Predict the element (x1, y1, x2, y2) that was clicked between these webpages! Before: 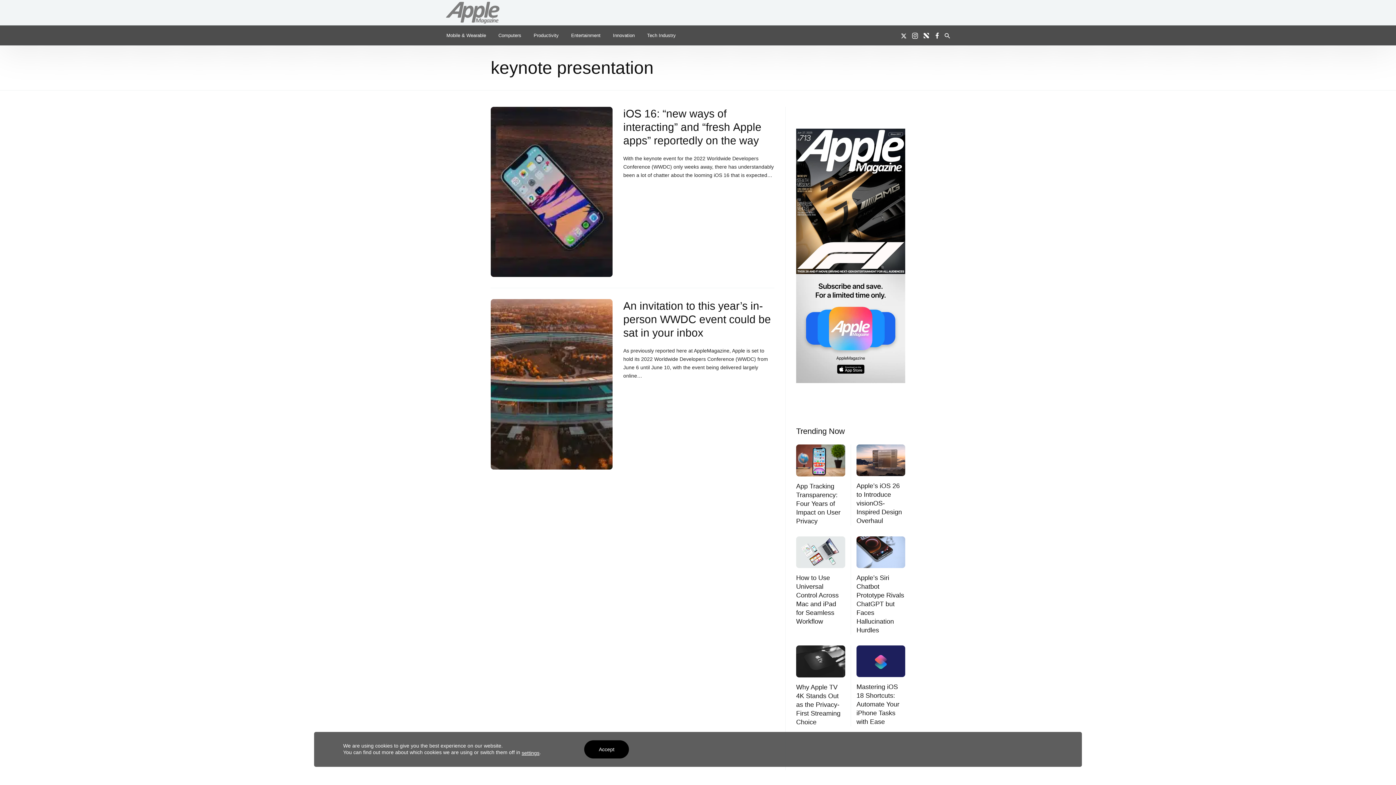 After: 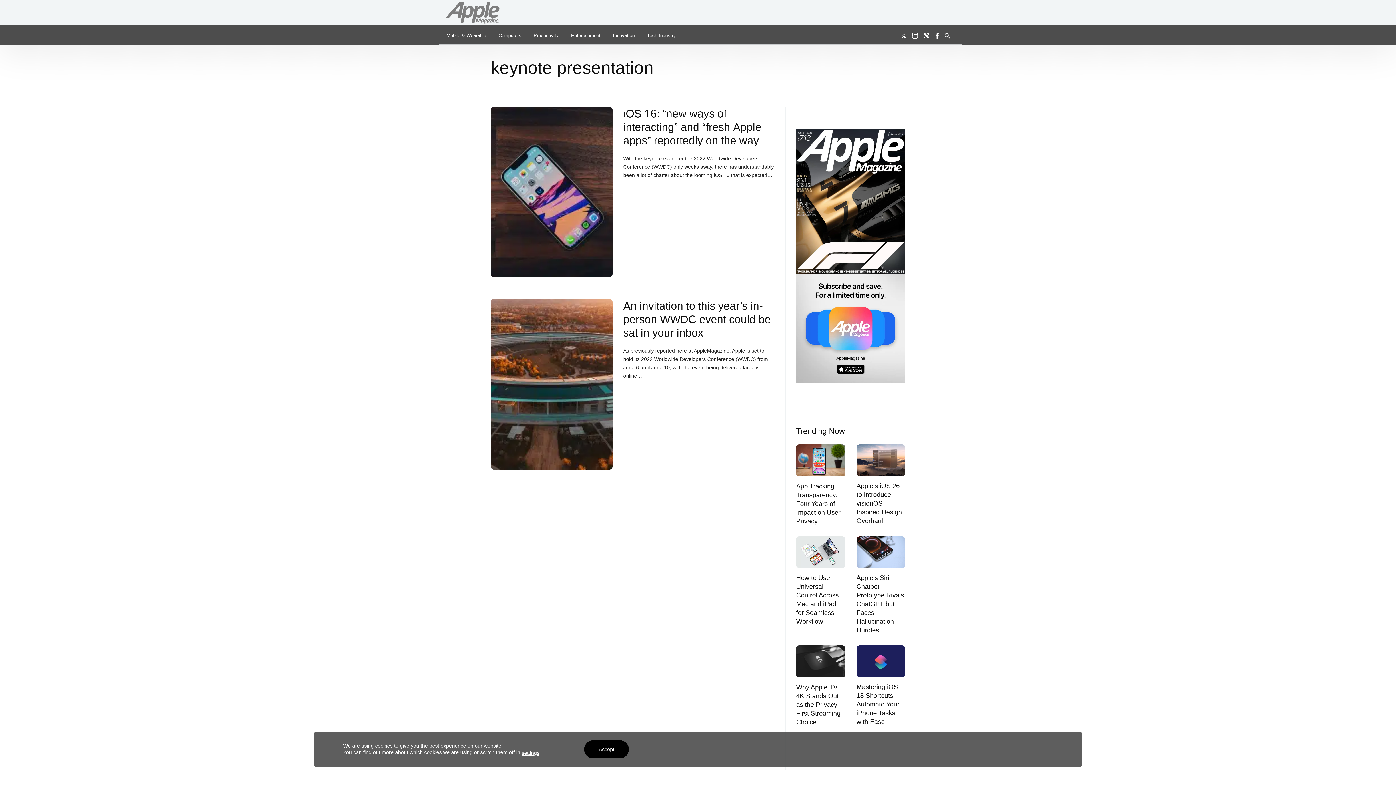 Action: bbox: (912, 25, 918, 45)